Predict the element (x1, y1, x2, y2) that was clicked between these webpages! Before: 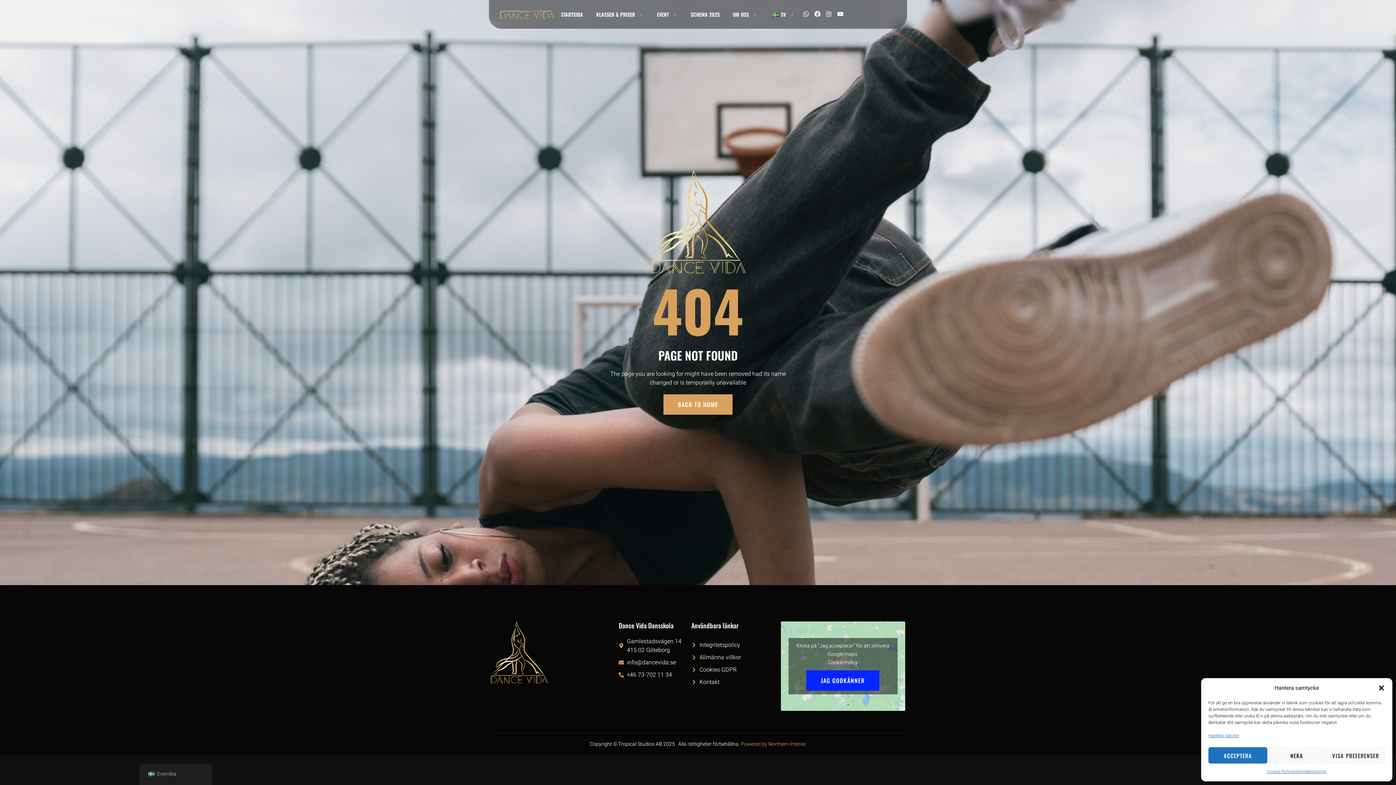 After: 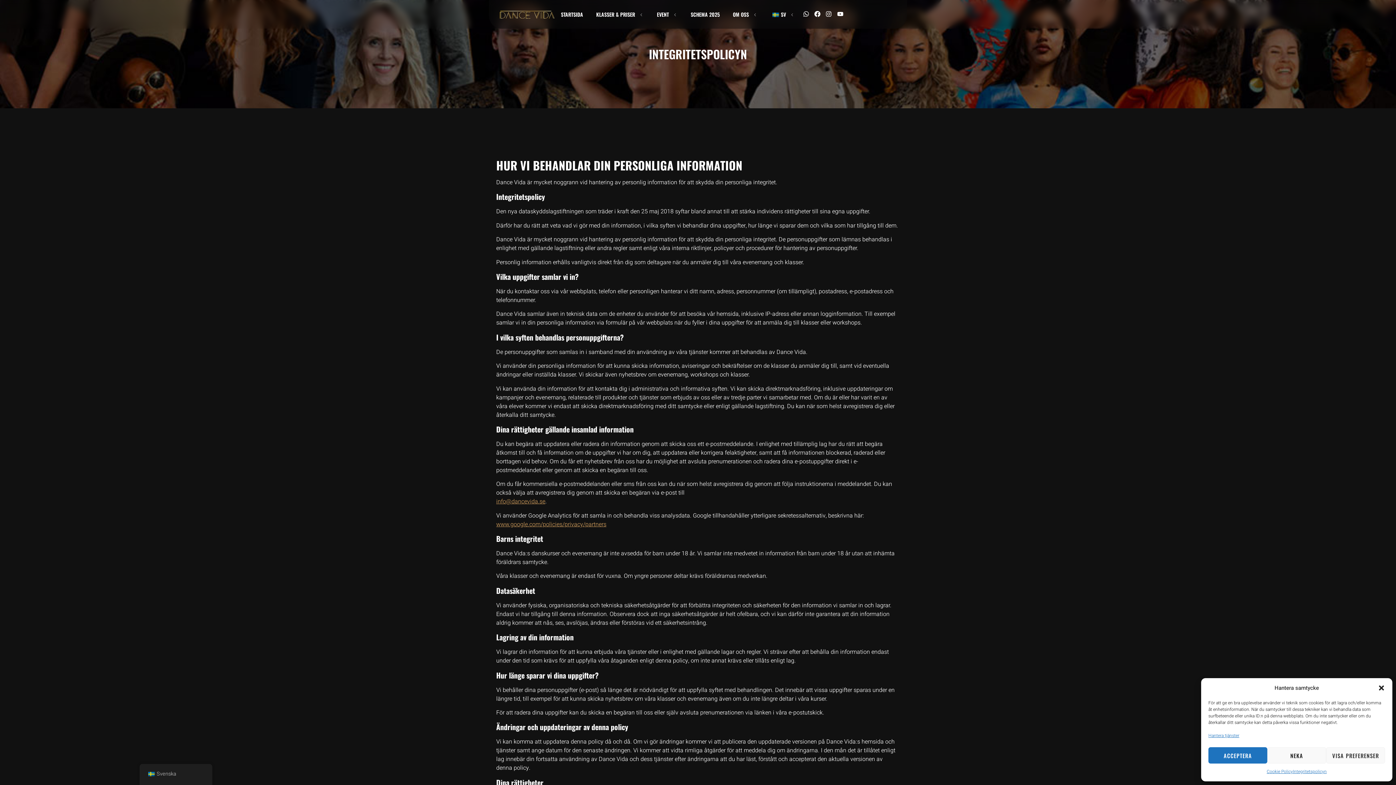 Action: bbox: (691, 640, 780, 649) label: Integritetspolicy